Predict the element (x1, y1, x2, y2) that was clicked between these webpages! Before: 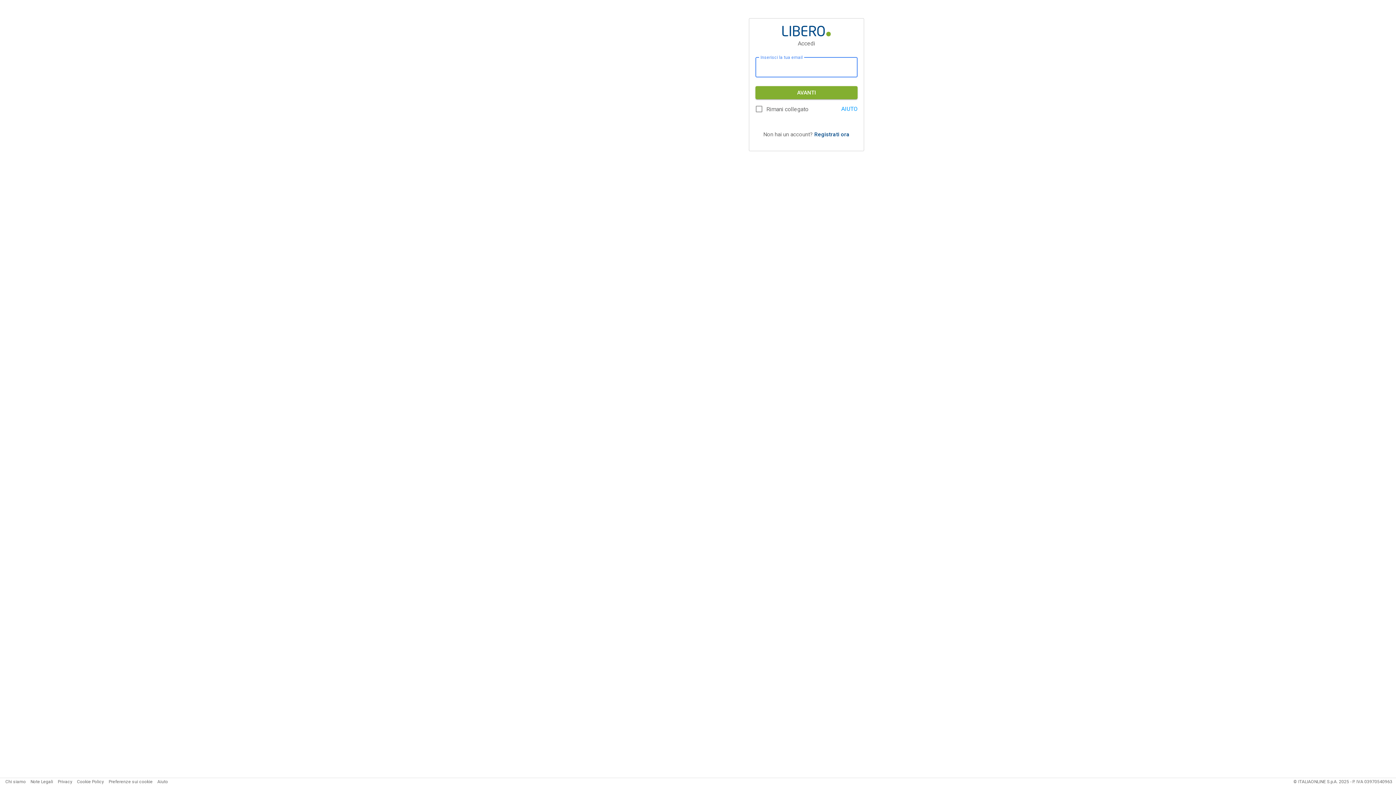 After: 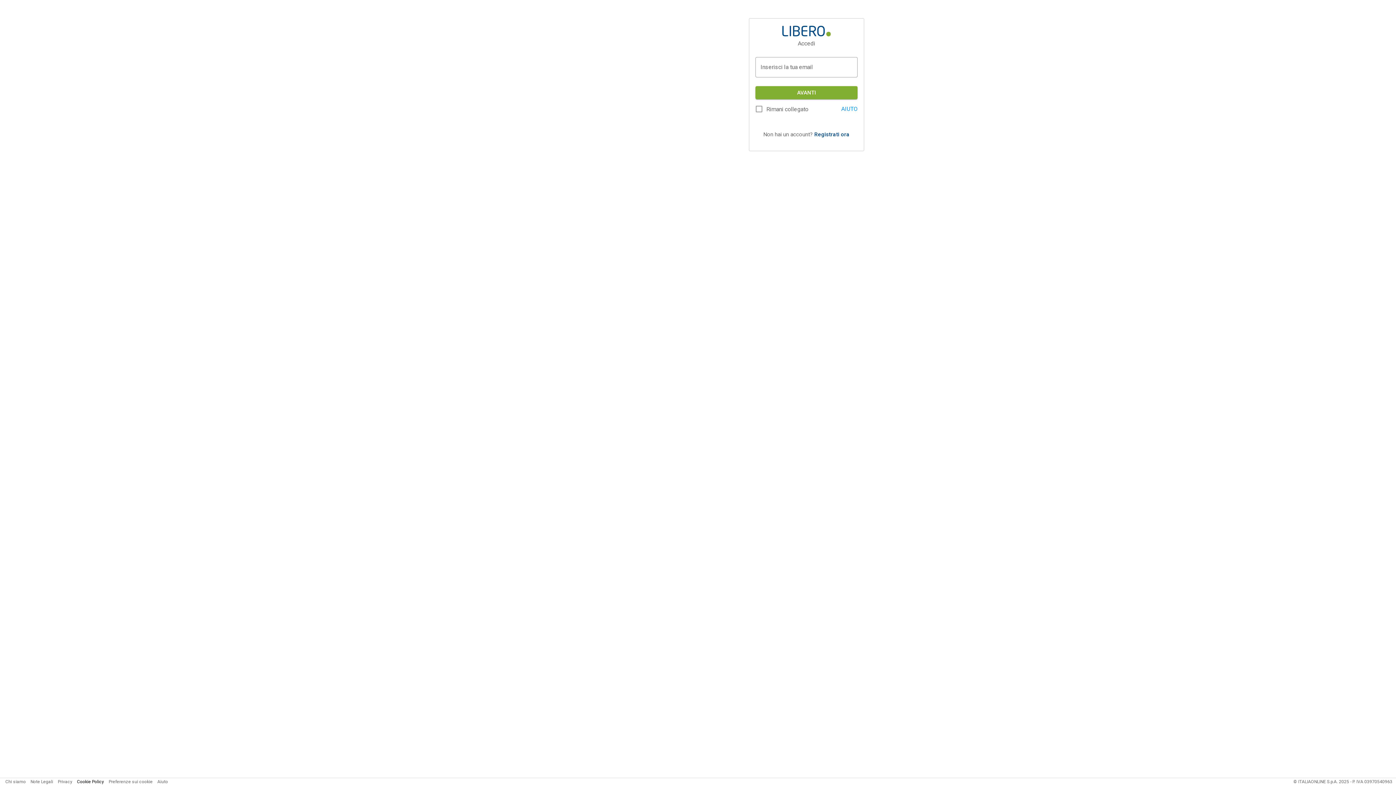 Action: label: Cookie Policy bbox: (77, 779, 104, 784)